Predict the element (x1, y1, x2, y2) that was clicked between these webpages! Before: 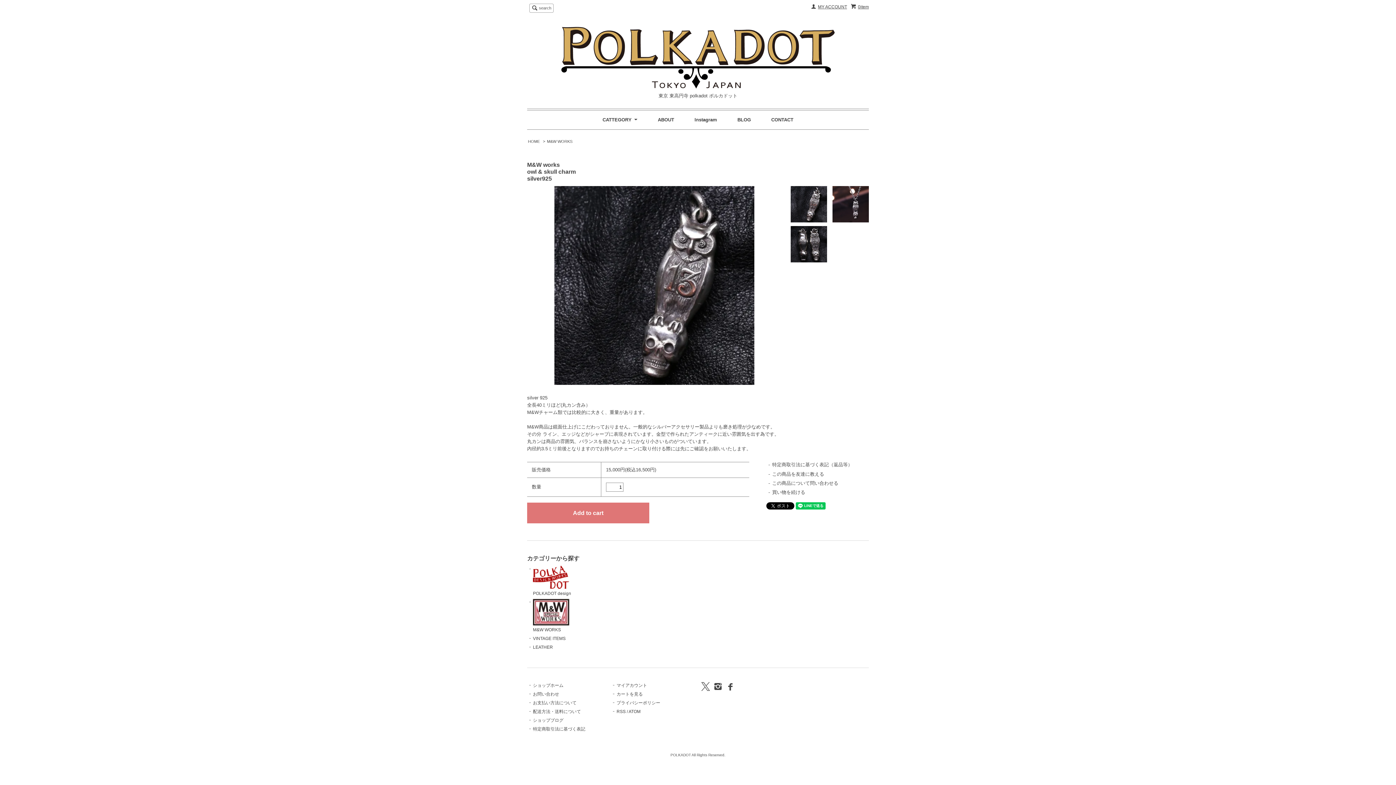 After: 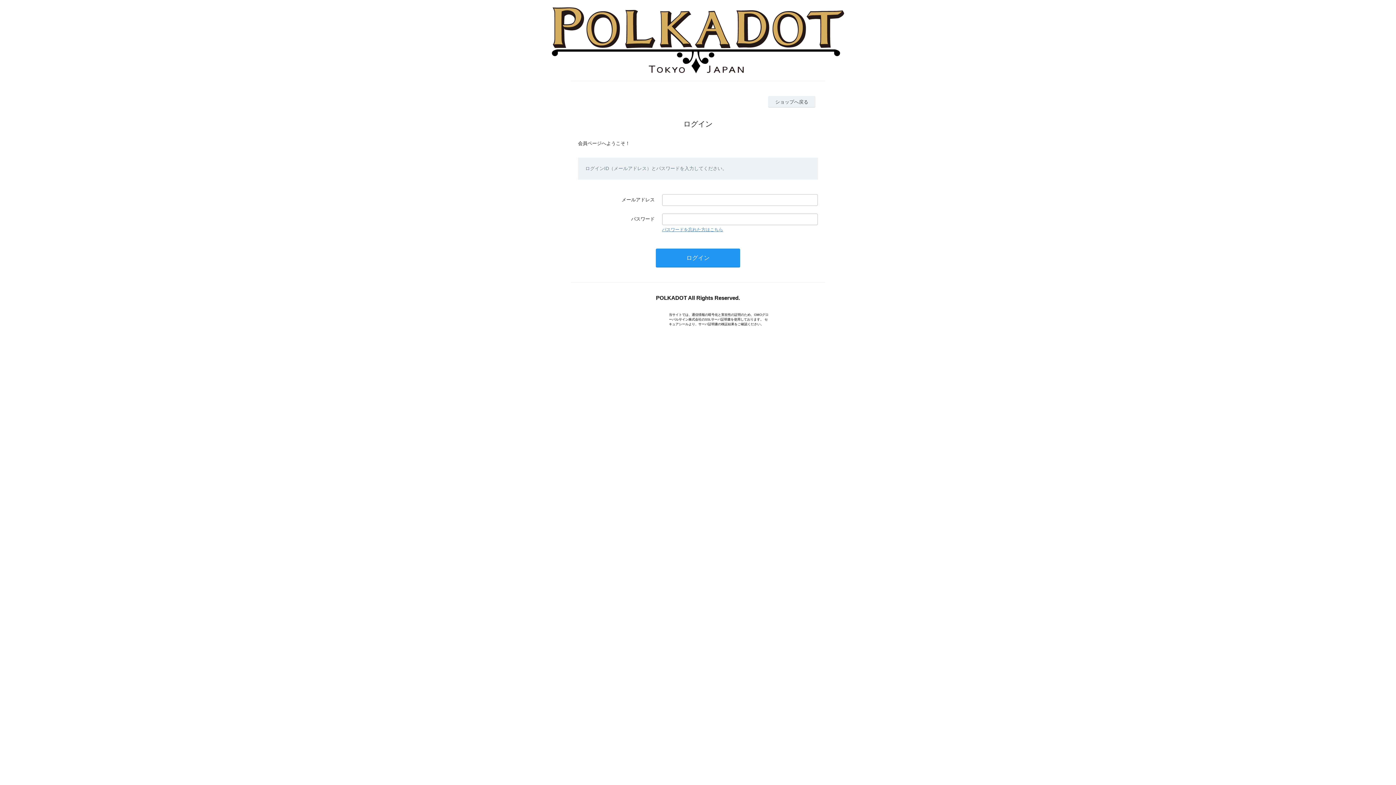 Action: label: MY ACCOUNT bbox: (818, 4, 847, 9)